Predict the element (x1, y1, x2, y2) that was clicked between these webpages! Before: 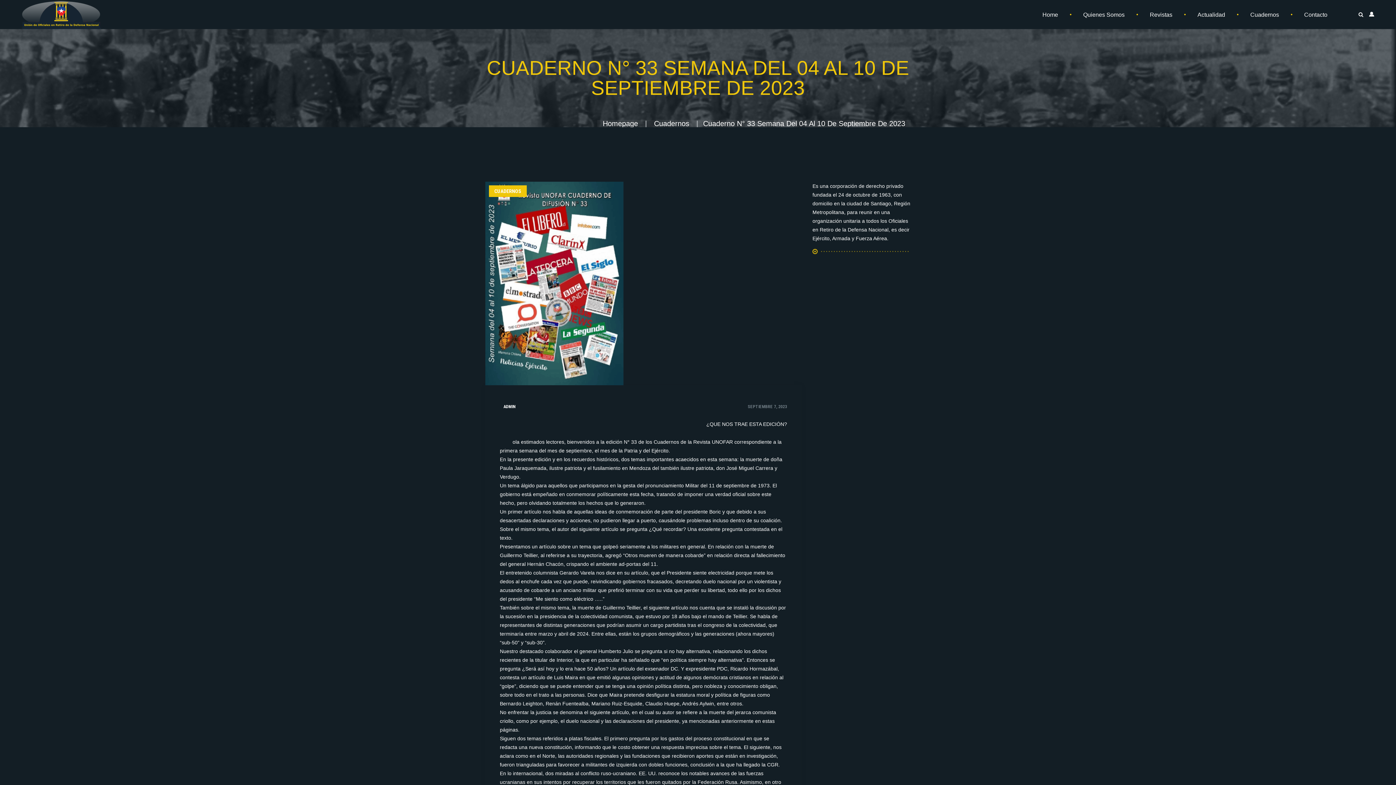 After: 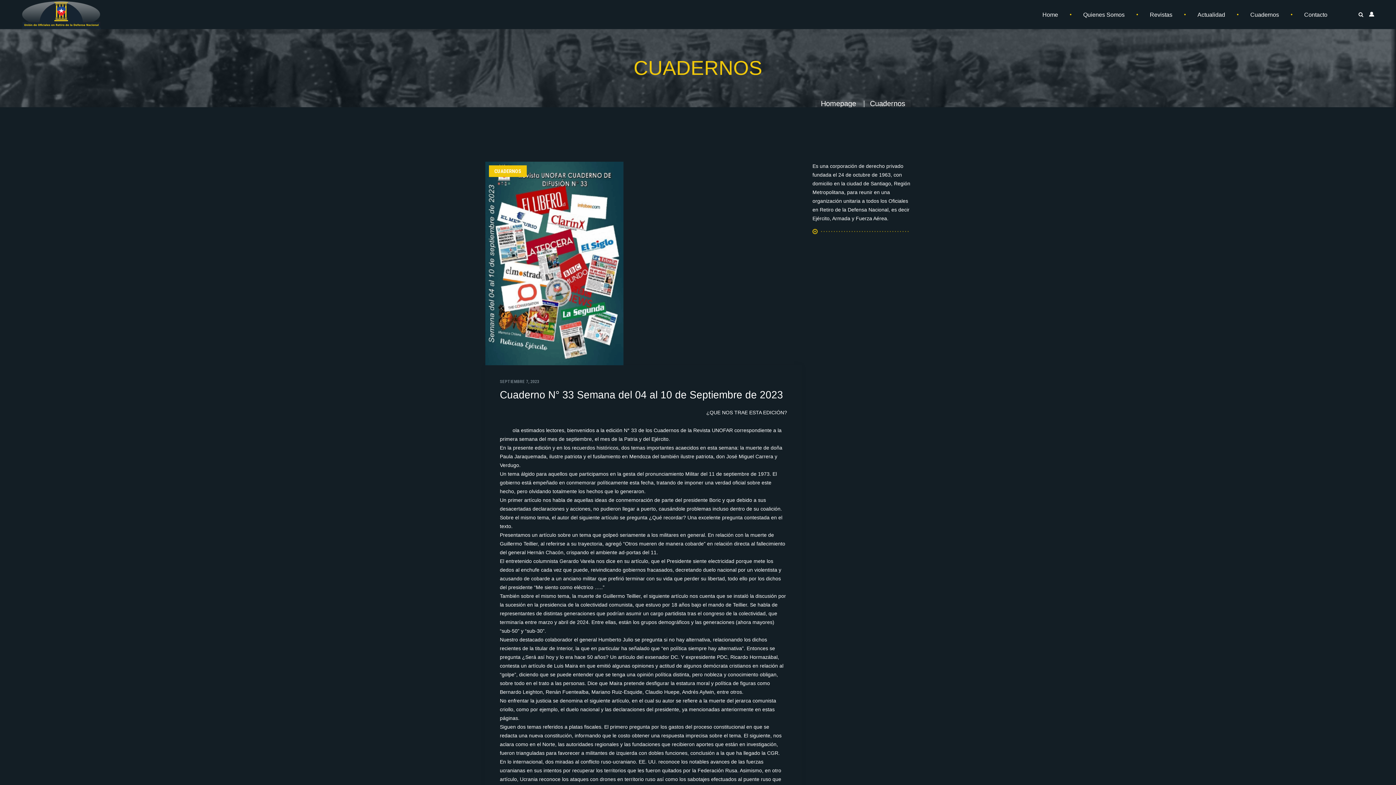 Action: label: Cuadernos bbox: (654, 119, 689, 127)